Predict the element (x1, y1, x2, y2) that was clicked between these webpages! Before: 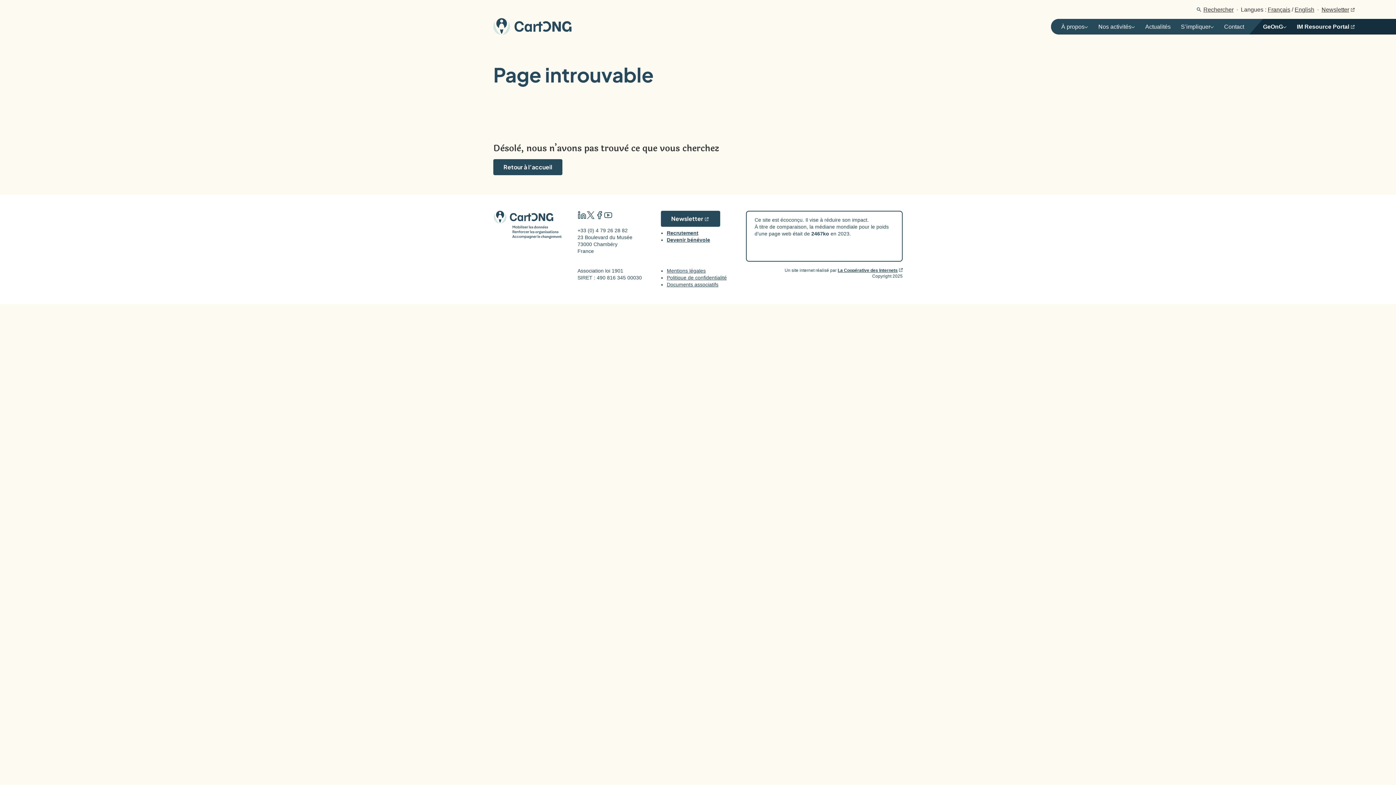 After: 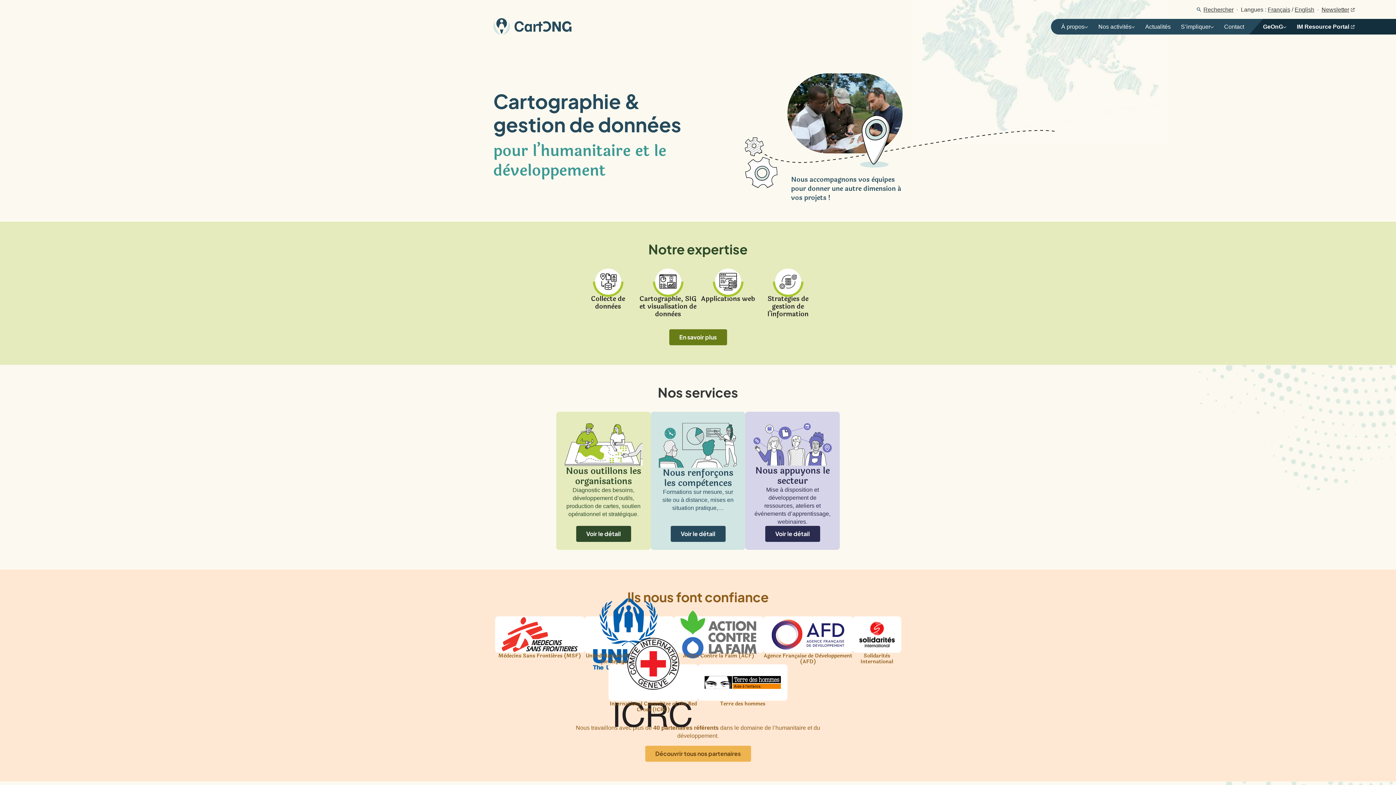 Action: bbox: (493, 18, 571, 37)